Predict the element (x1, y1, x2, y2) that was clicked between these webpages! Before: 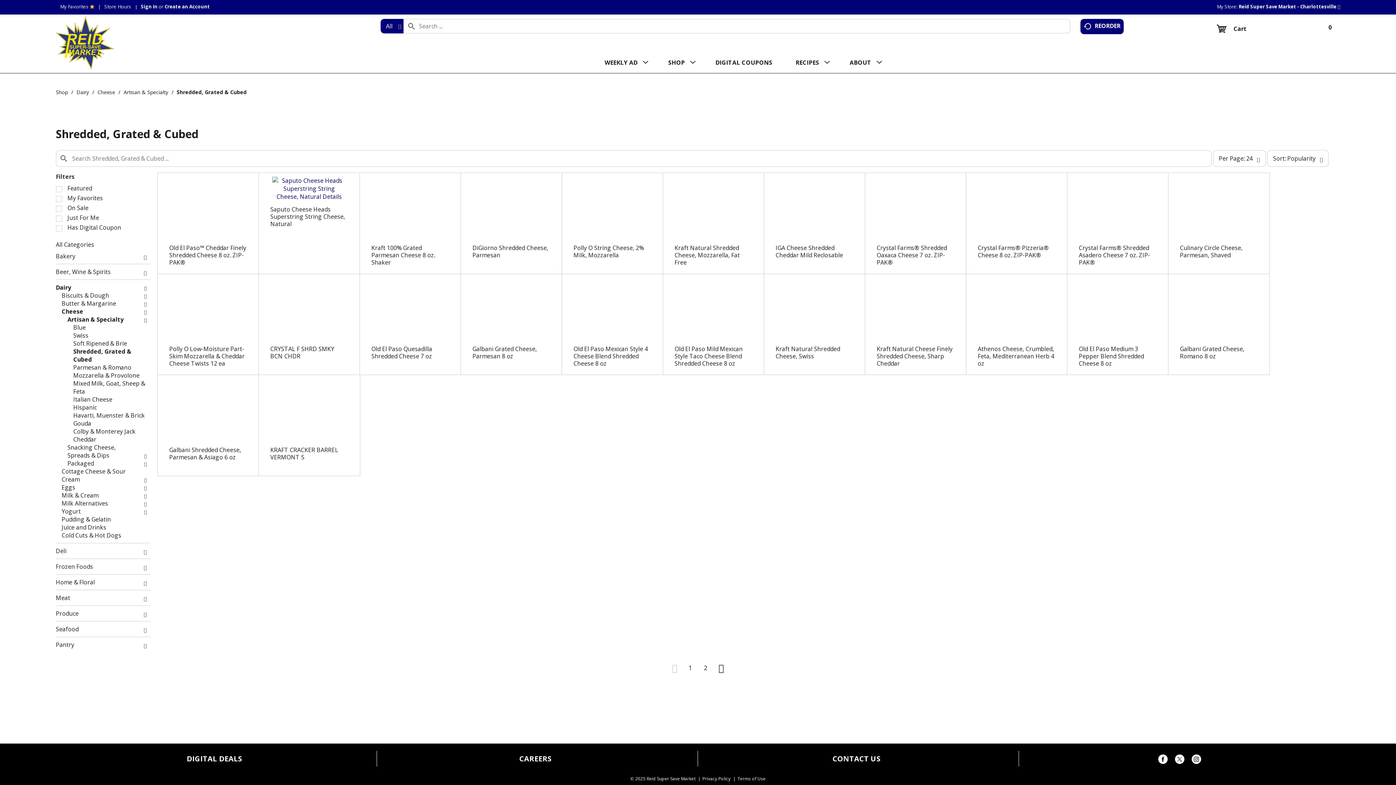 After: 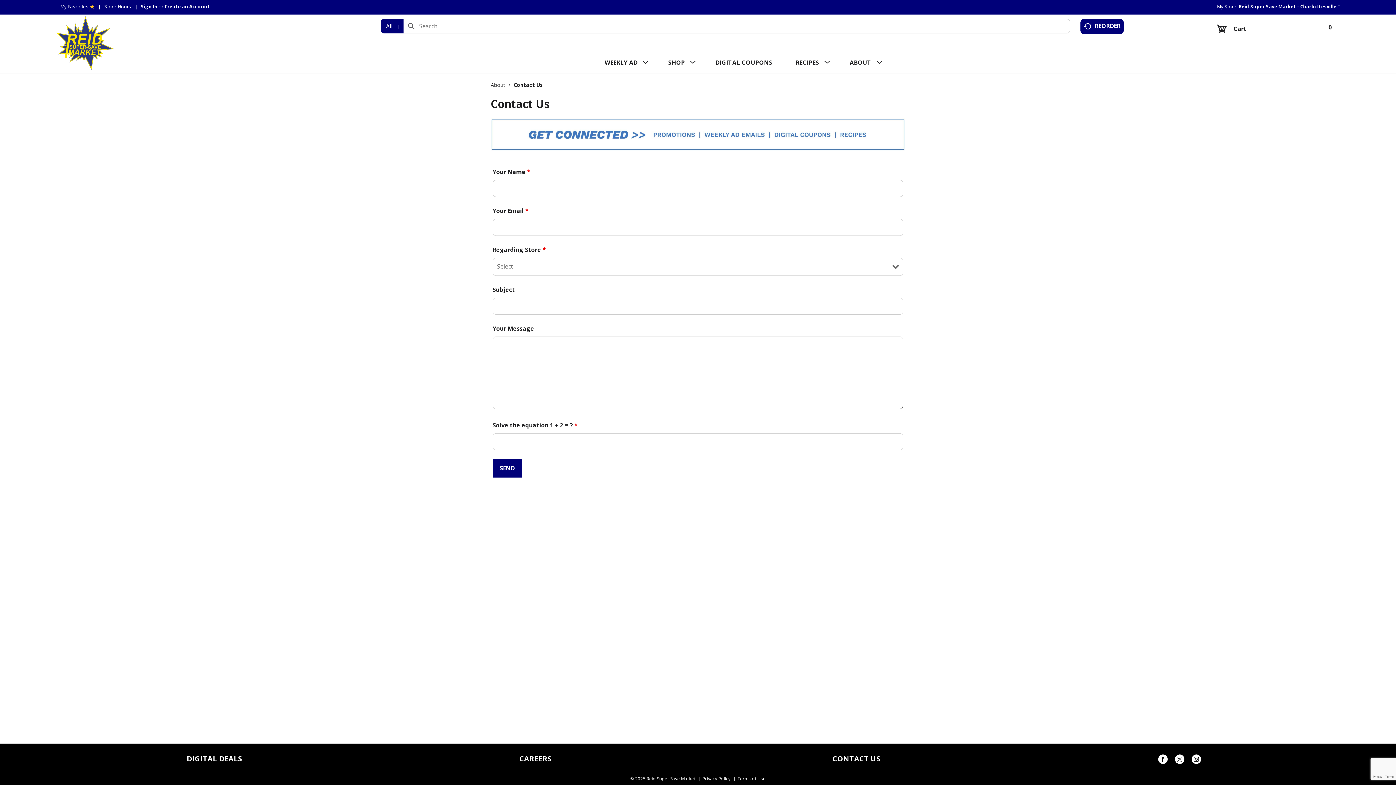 Action: bbox: (832, 754, 880, 763) label: CONTACT US